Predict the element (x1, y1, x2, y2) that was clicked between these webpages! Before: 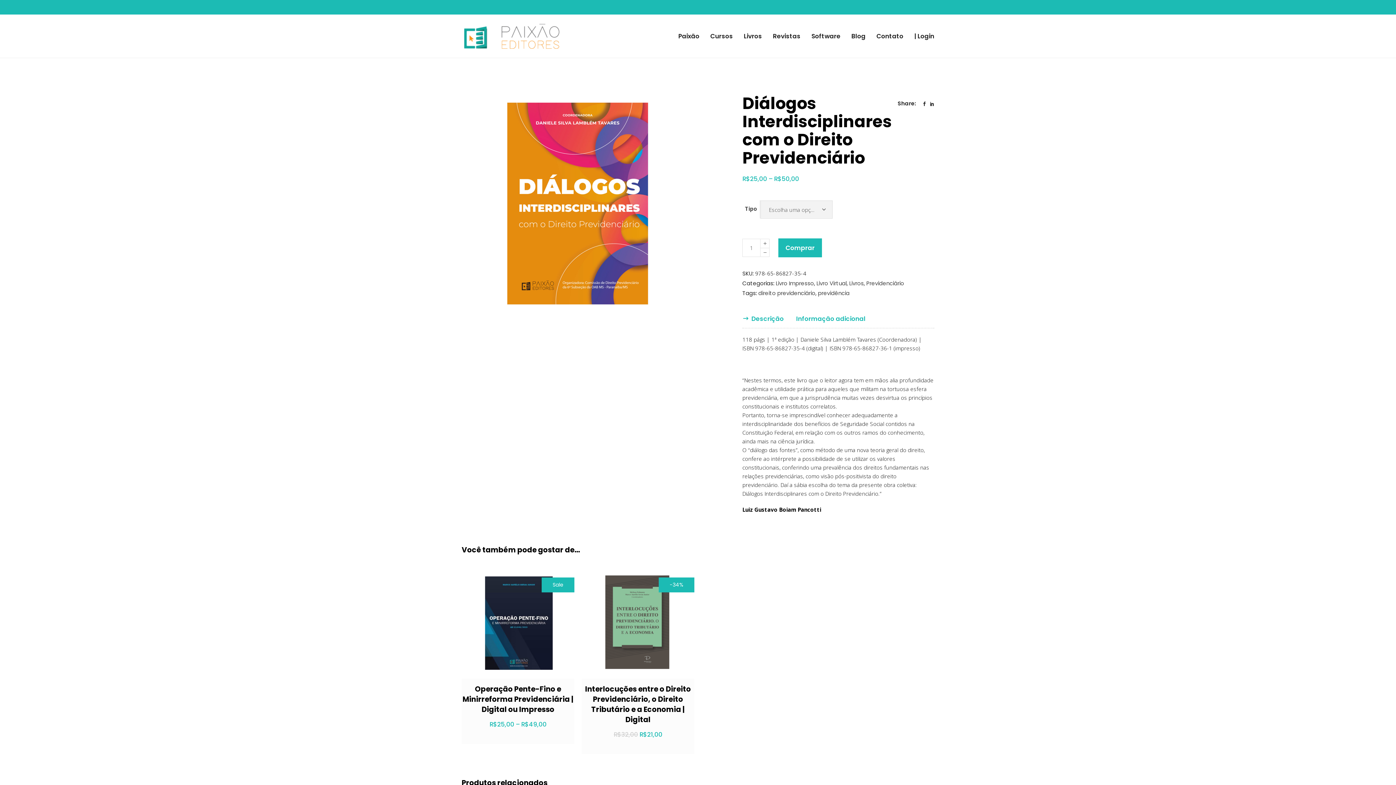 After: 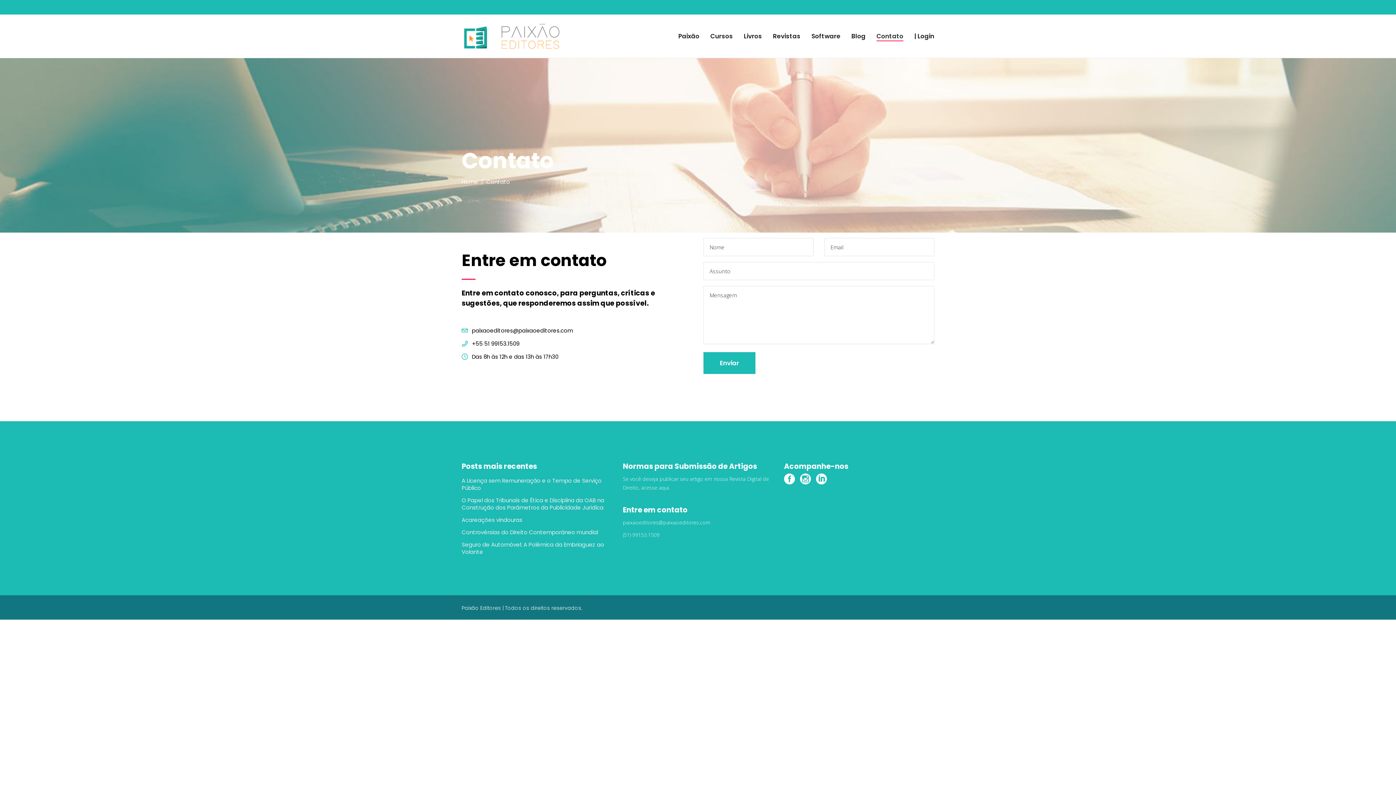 Action: bbox: (865, 14, 903, 57) label: Contato